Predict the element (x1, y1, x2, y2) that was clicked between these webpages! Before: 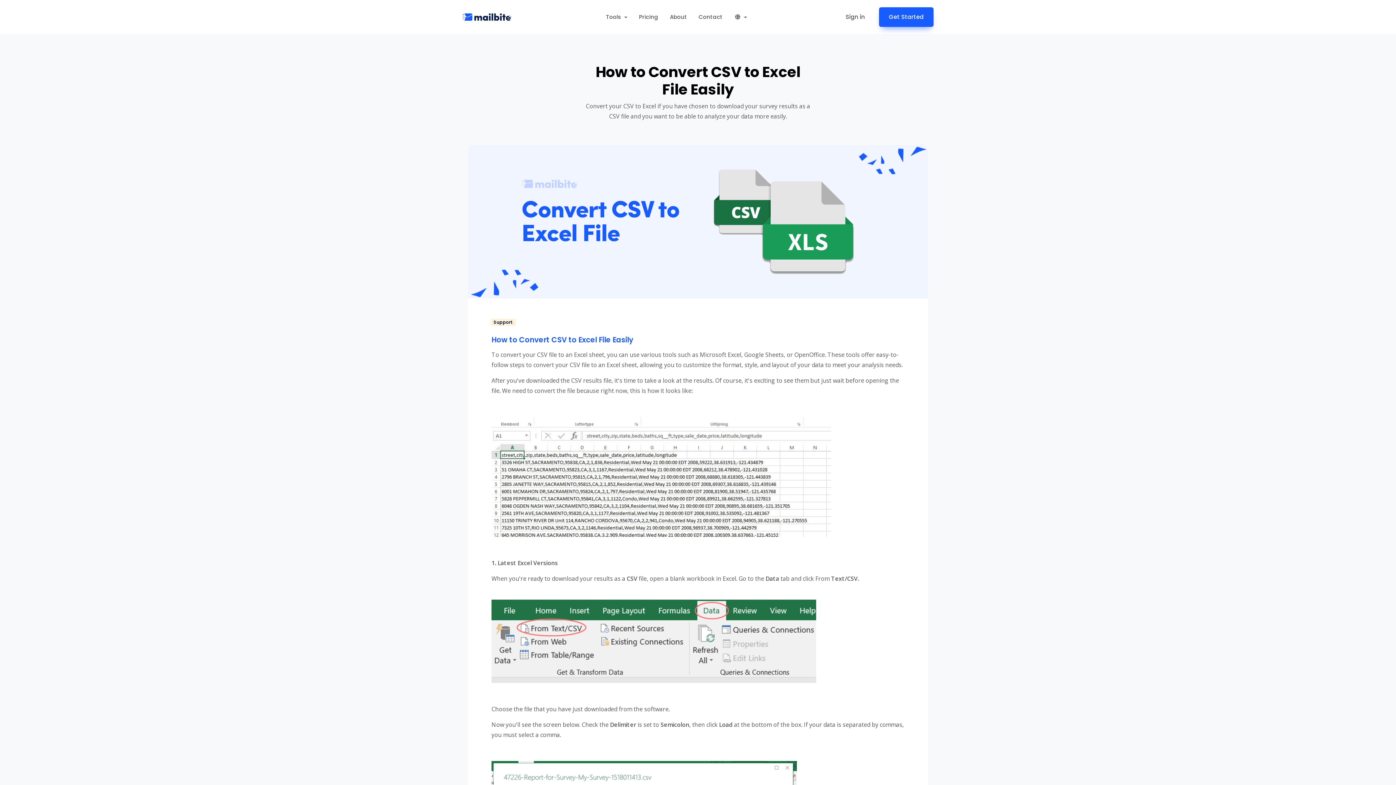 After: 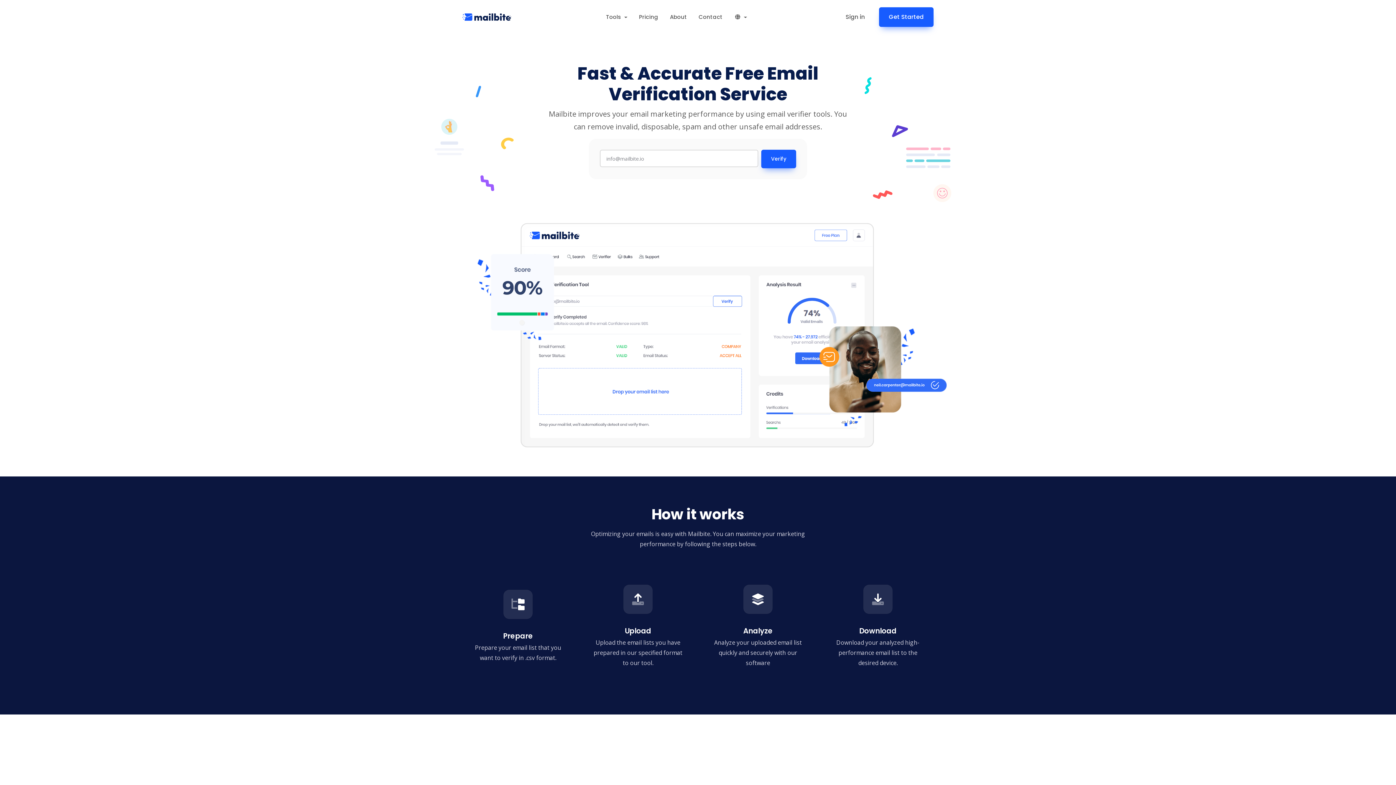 Action: bbox: (462, 11, 511, 22)